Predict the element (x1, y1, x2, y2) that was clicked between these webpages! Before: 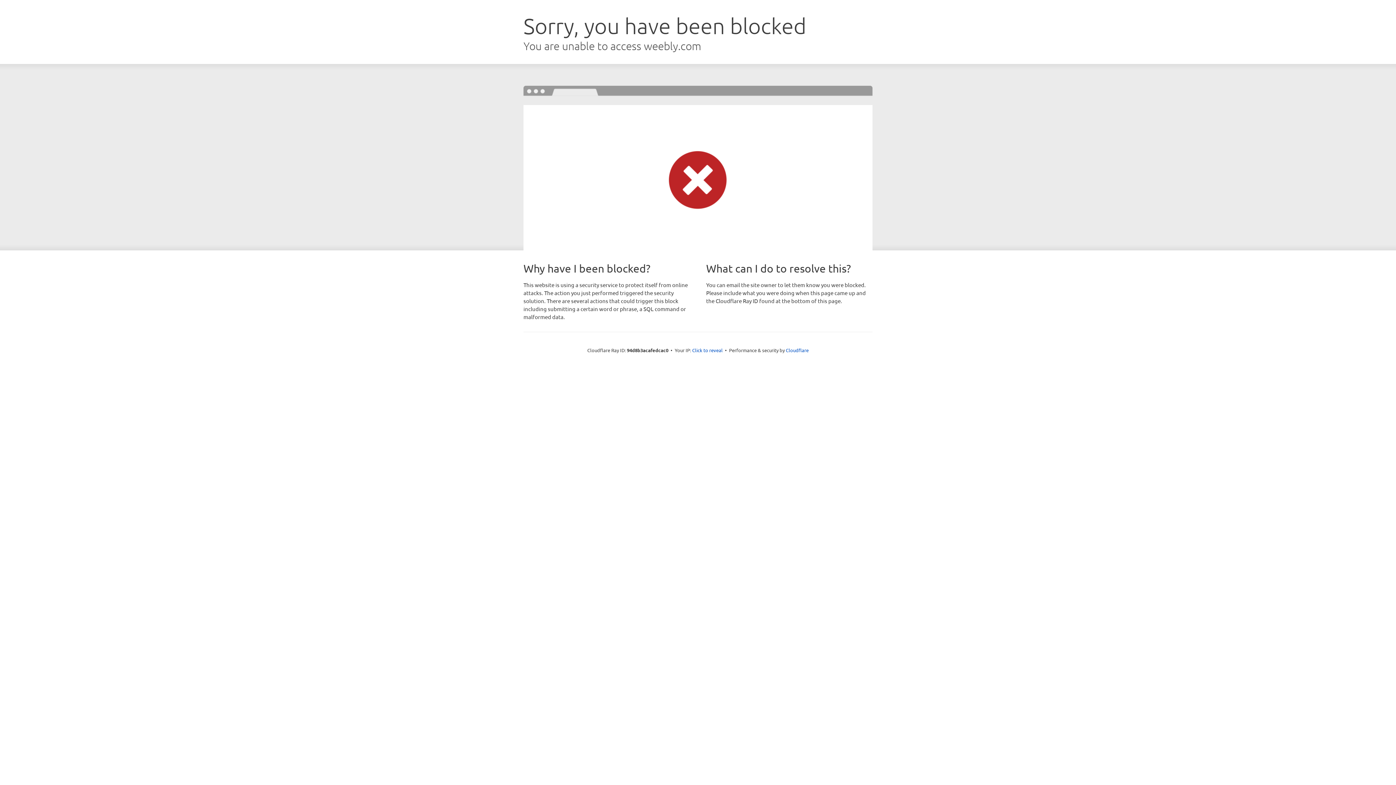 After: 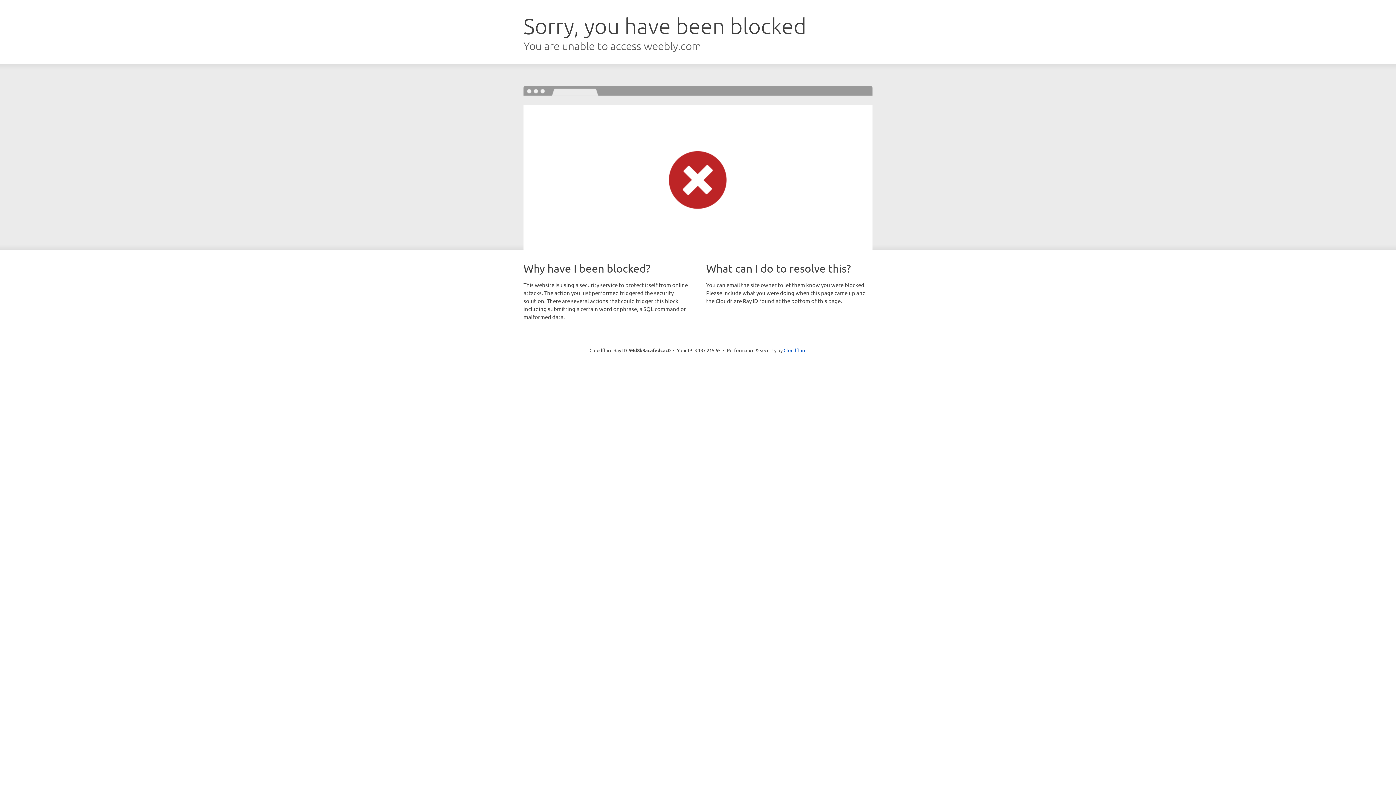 Action: bbox: (692, 346, 722, 353) label: Click to reveal